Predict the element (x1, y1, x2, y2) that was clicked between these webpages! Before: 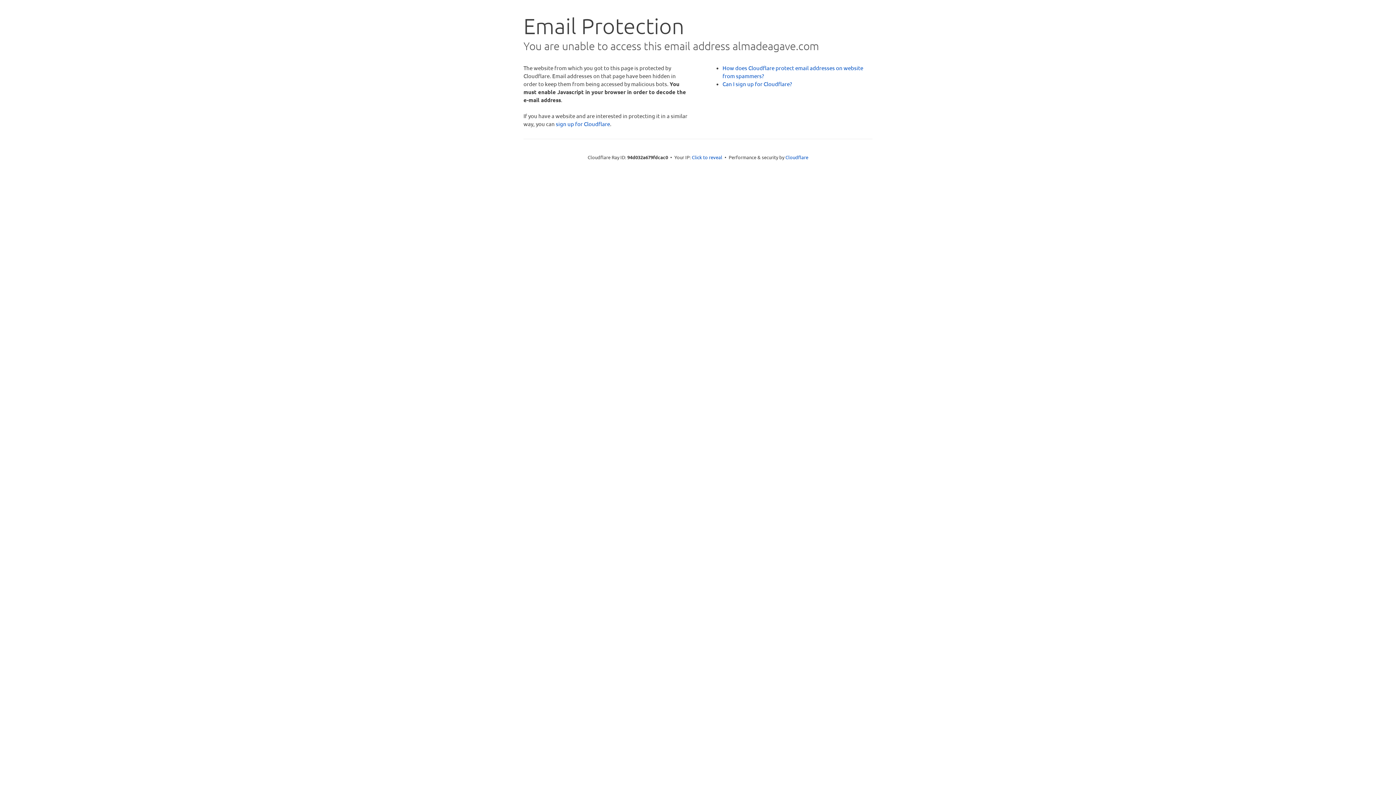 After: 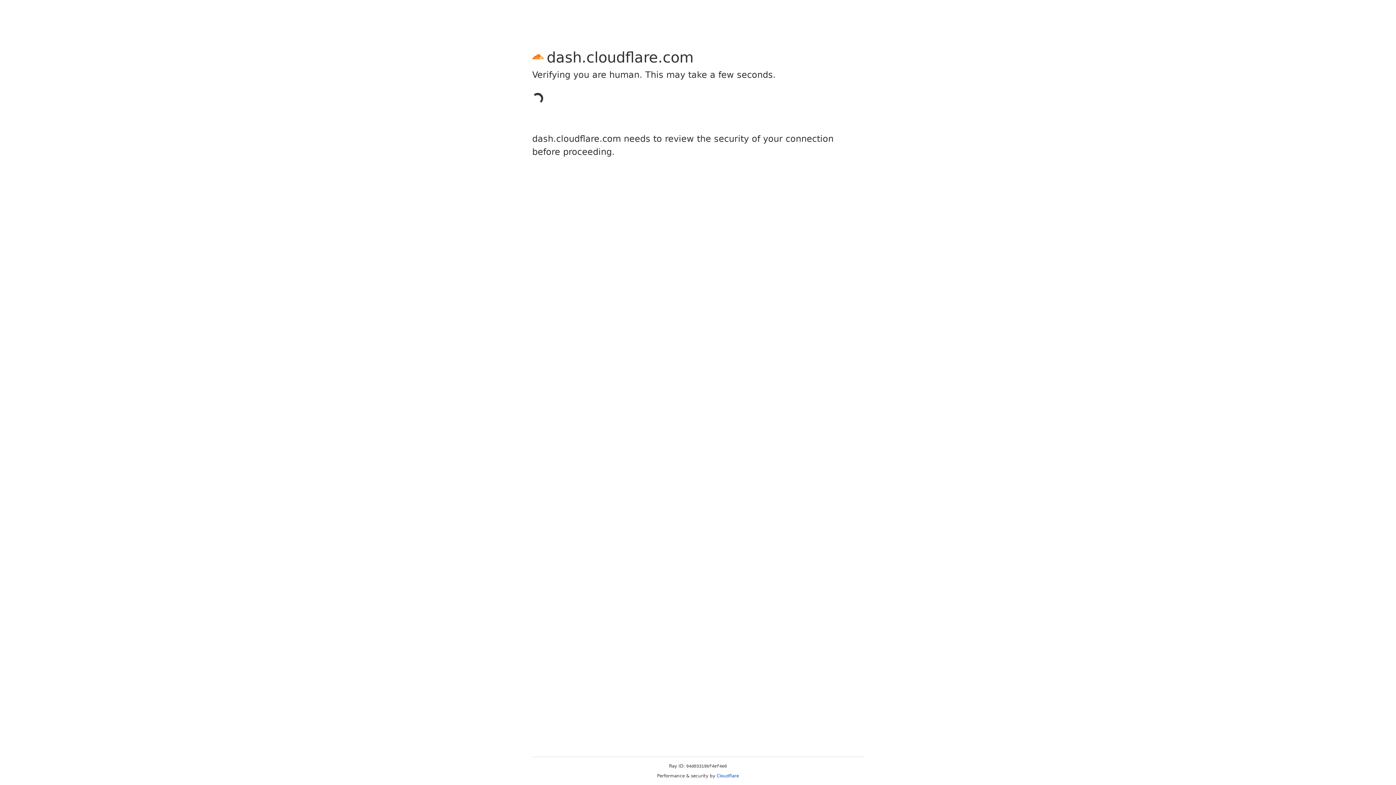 Action: label: sign up for Cloudflare bbox: (556, 120, 610, 127)